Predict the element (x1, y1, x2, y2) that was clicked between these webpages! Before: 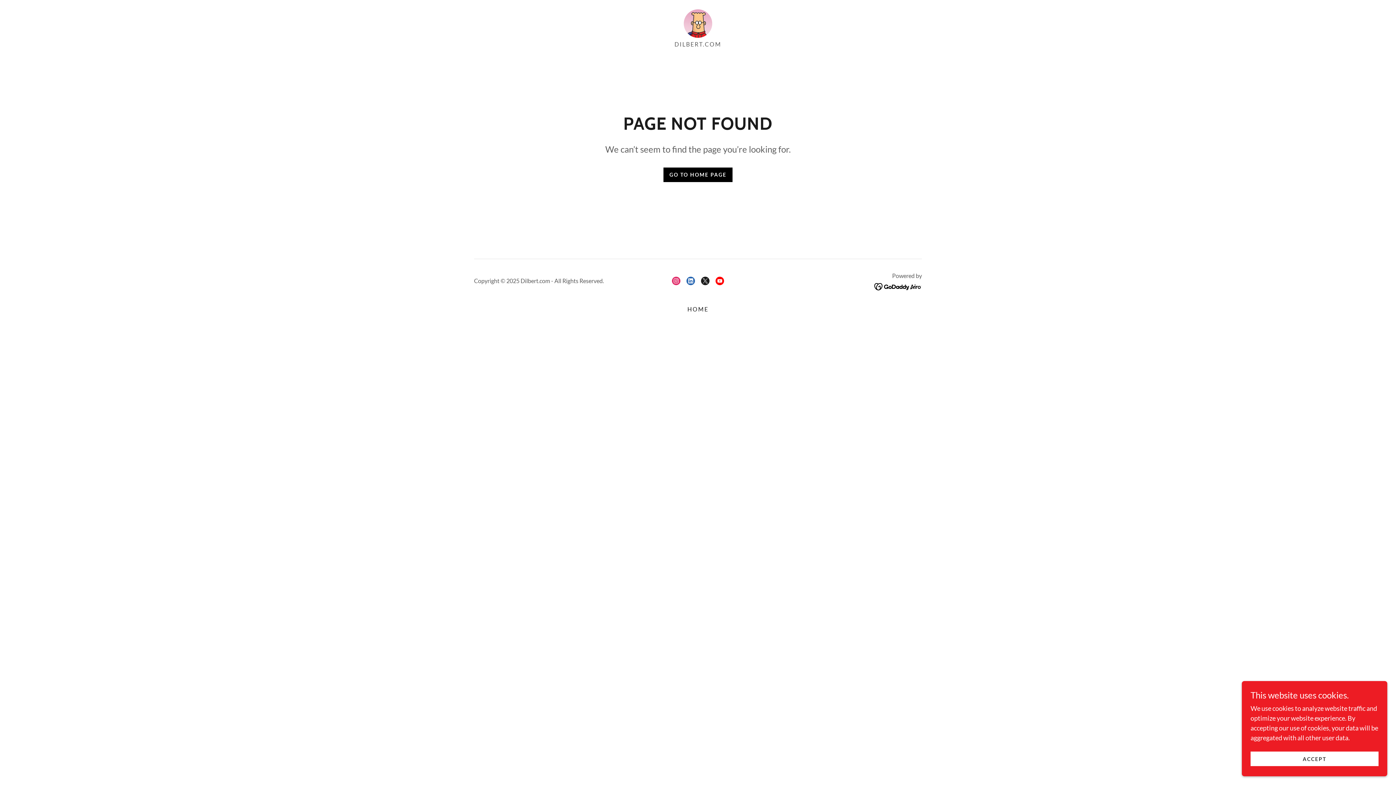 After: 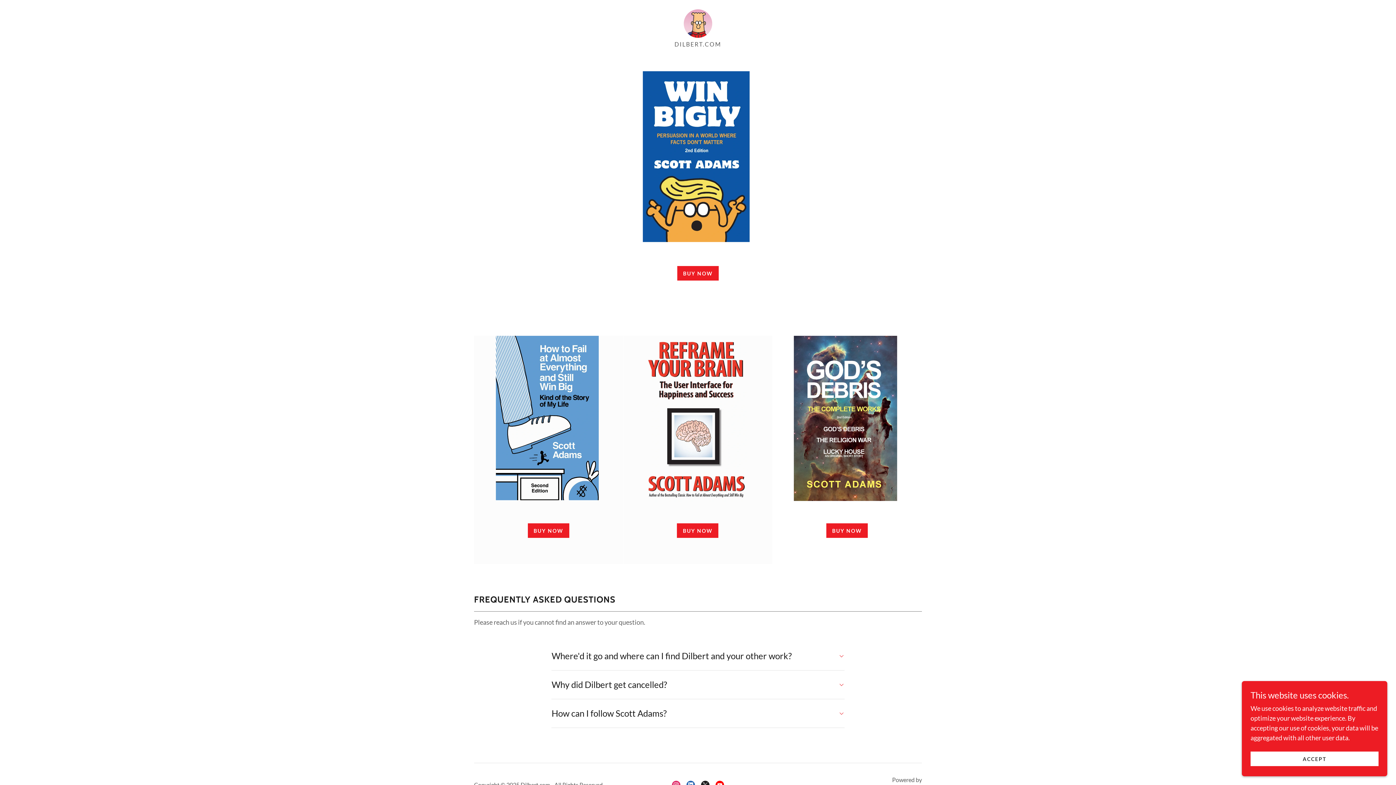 Action: bbox: (683, 18, 712, 26)